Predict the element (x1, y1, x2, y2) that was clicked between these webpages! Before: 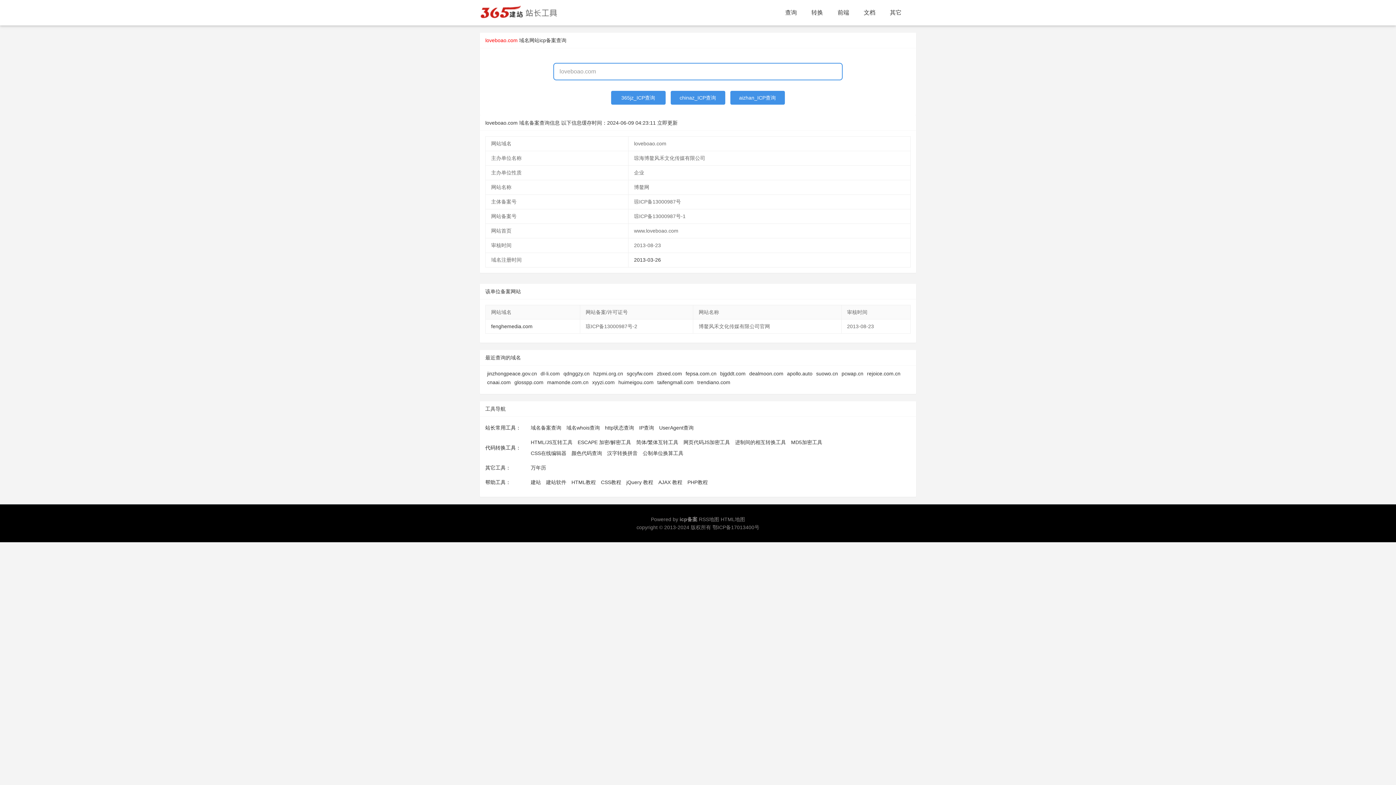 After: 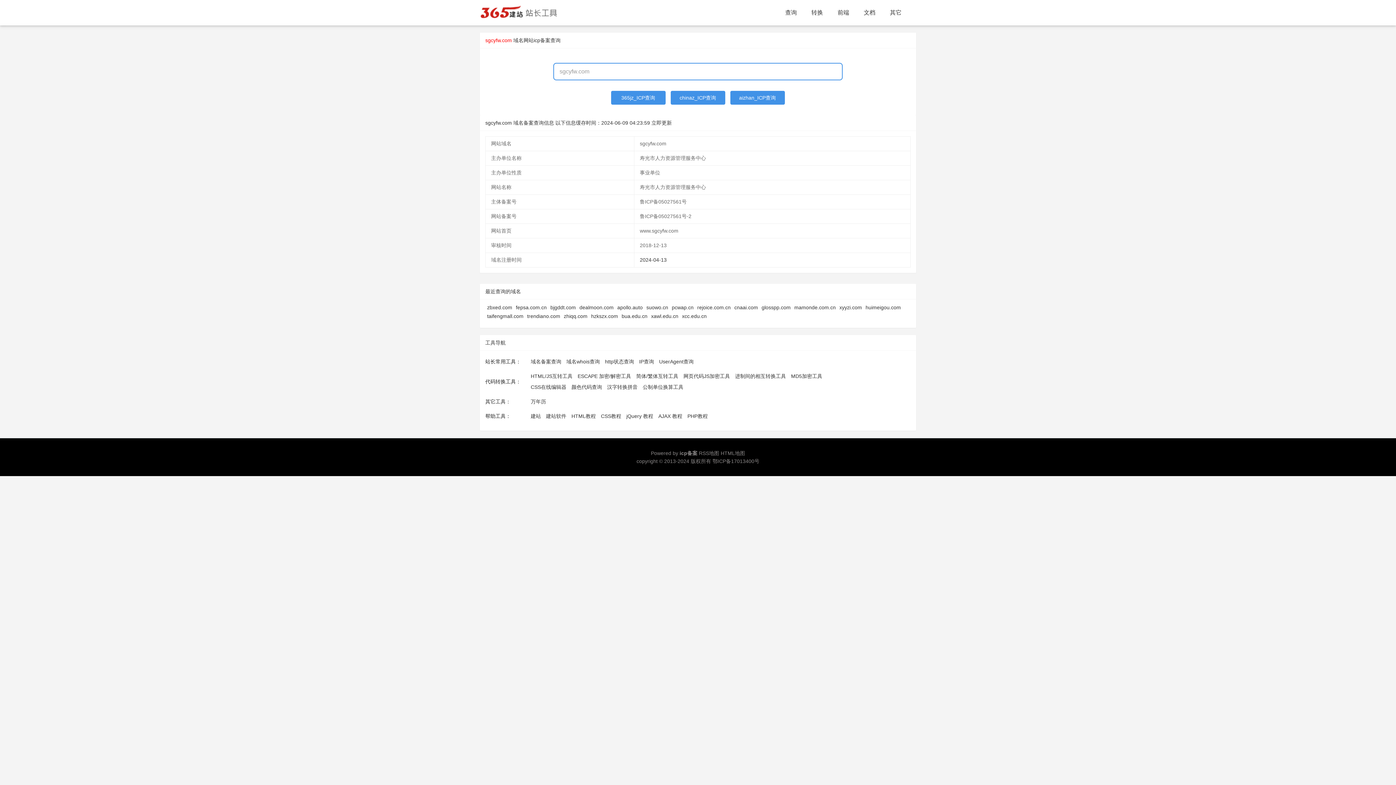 Action: bbox: (626, 370, 653, 376) label: sgcyfw.com